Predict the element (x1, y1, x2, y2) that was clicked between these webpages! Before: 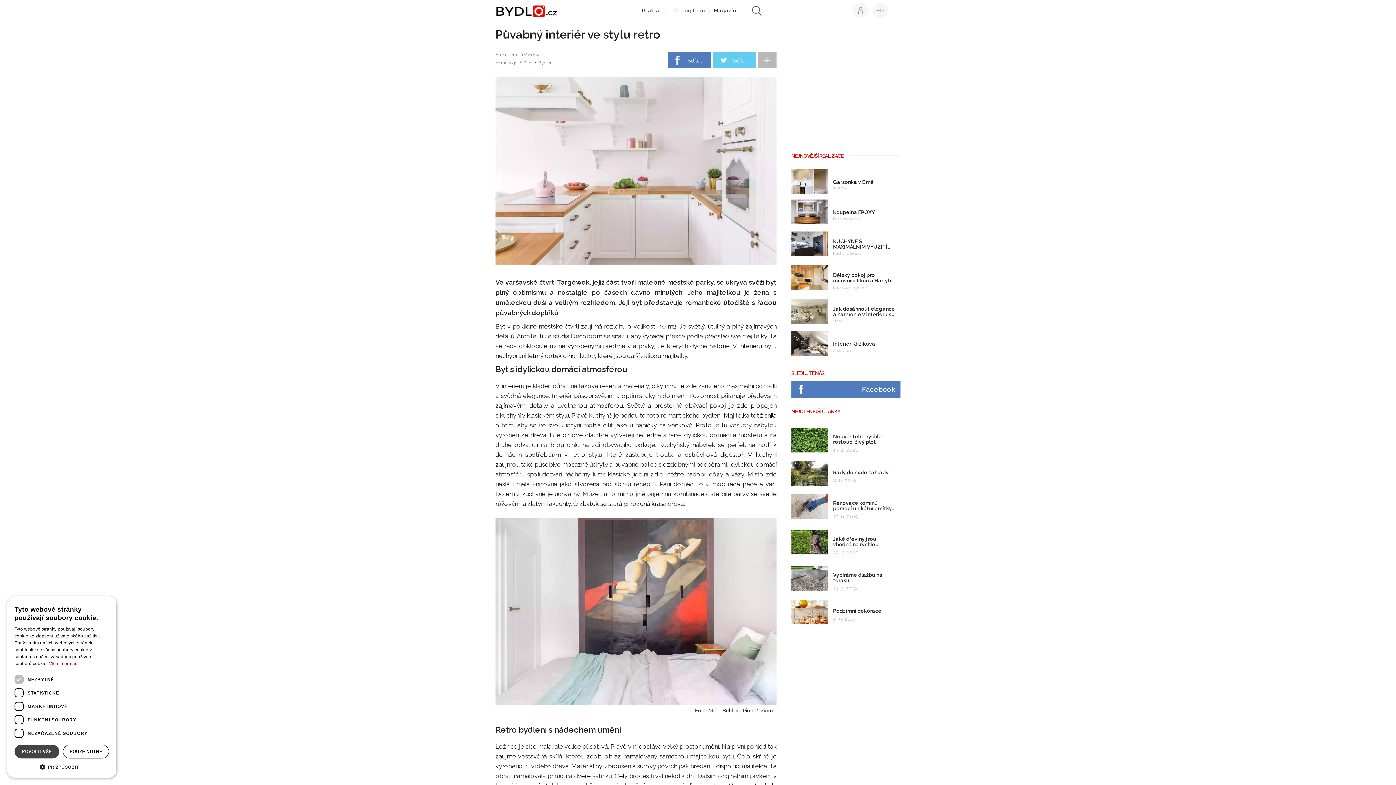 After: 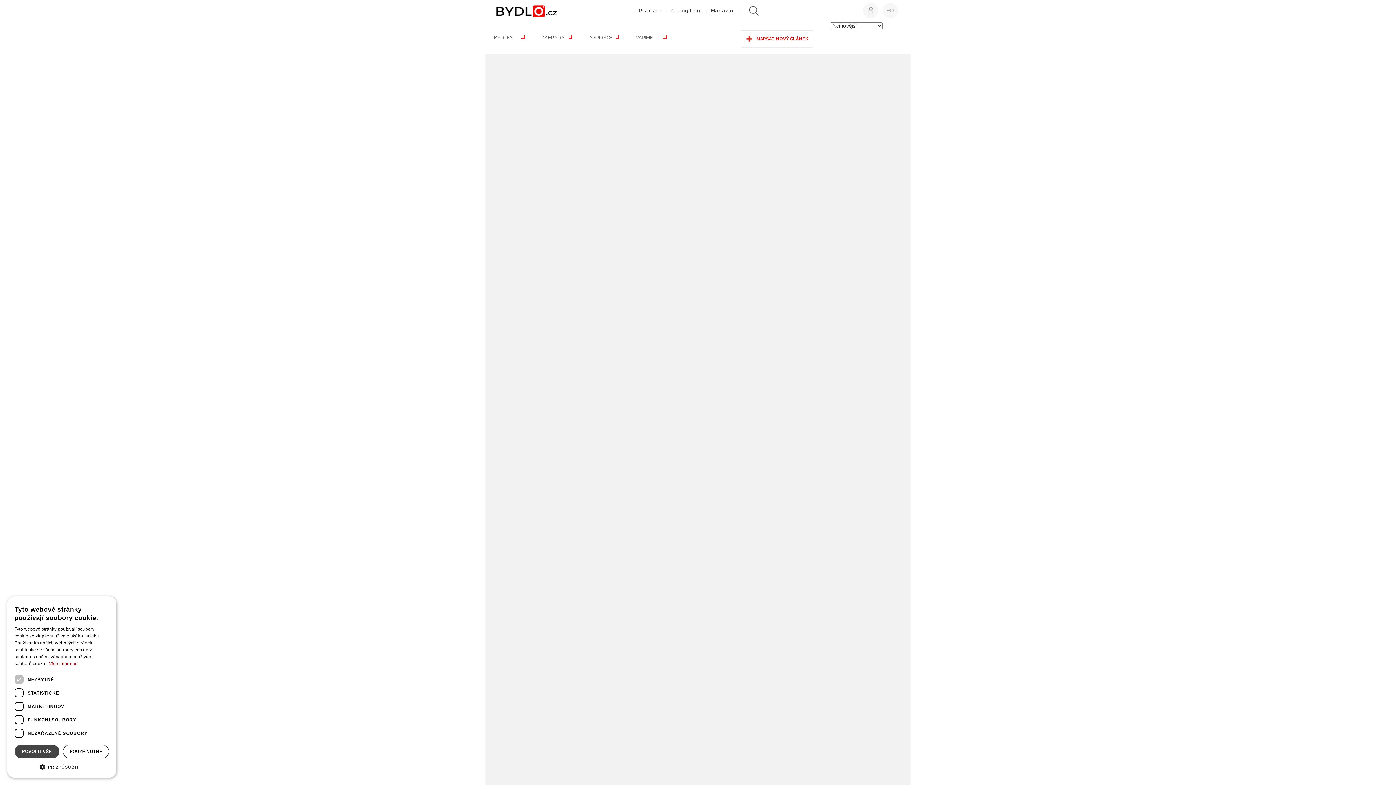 Action: label: Blog bbox: (523, 60, 532, 66)